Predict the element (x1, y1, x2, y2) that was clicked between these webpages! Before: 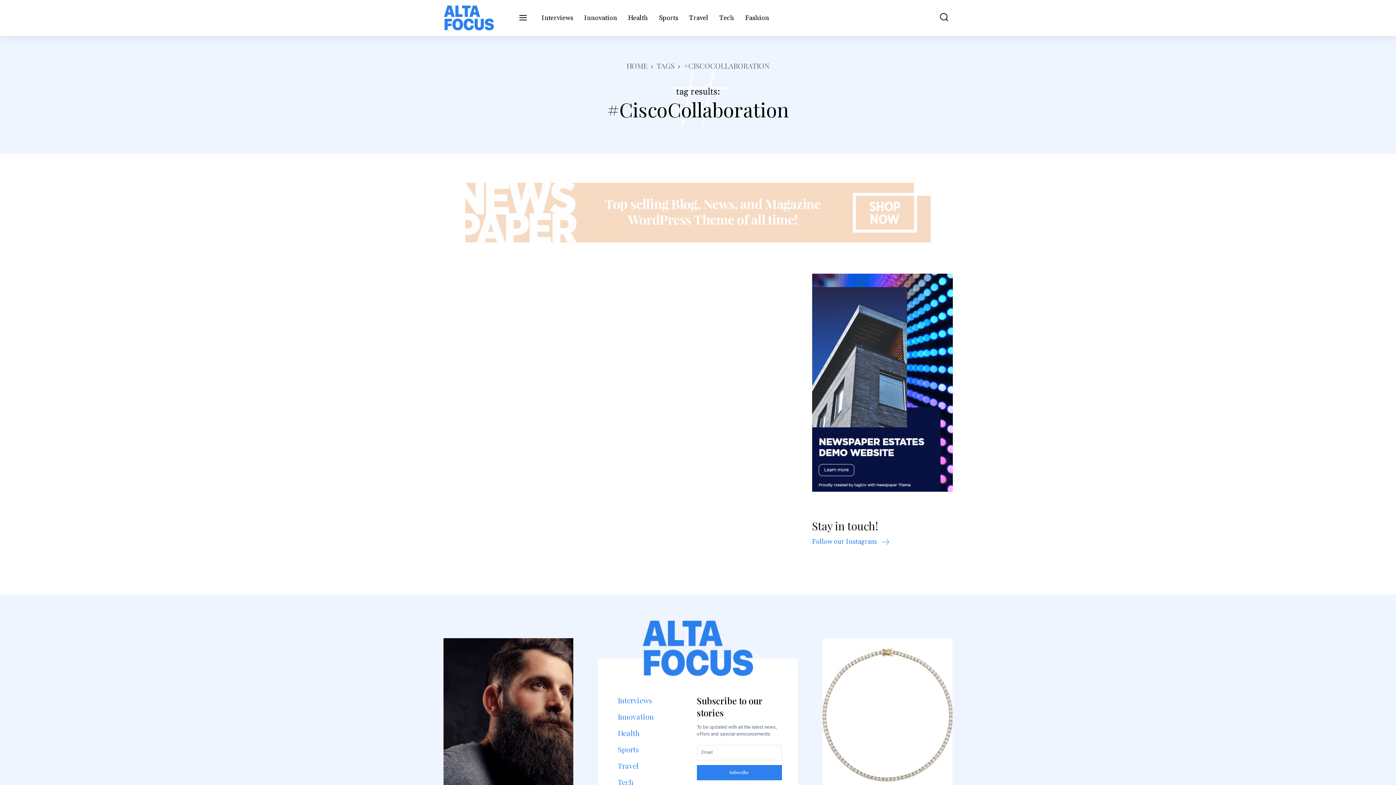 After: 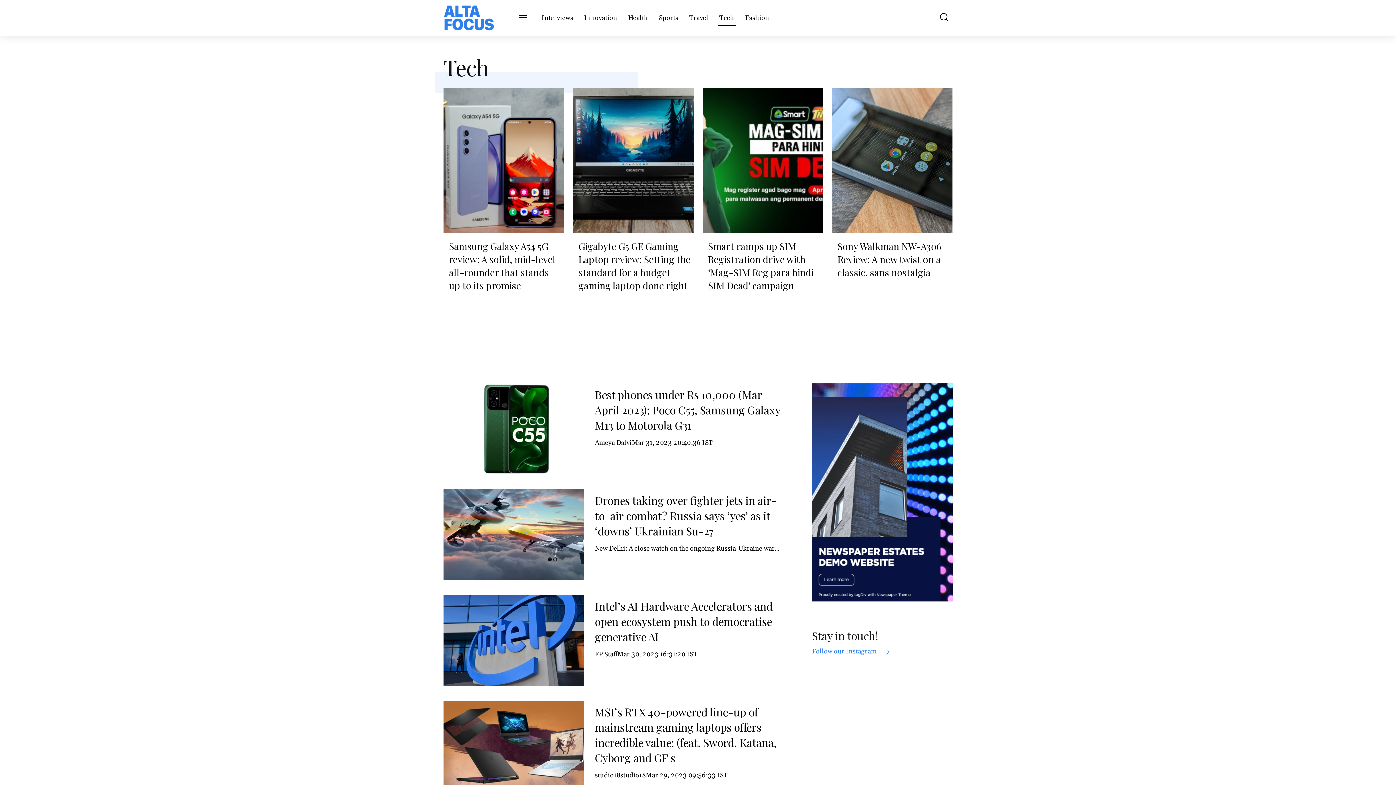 Action: label: Tech bbox: (617, 777, 633, 787)